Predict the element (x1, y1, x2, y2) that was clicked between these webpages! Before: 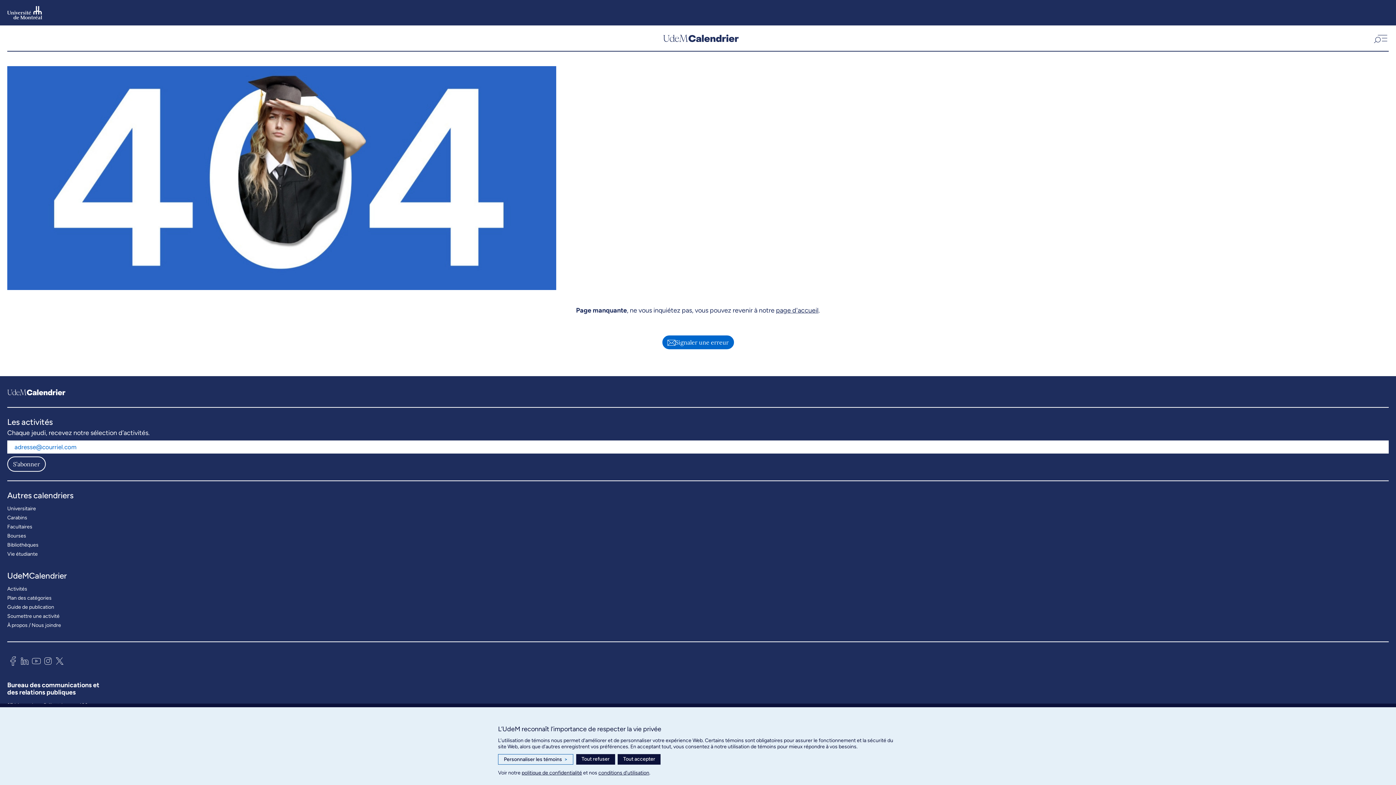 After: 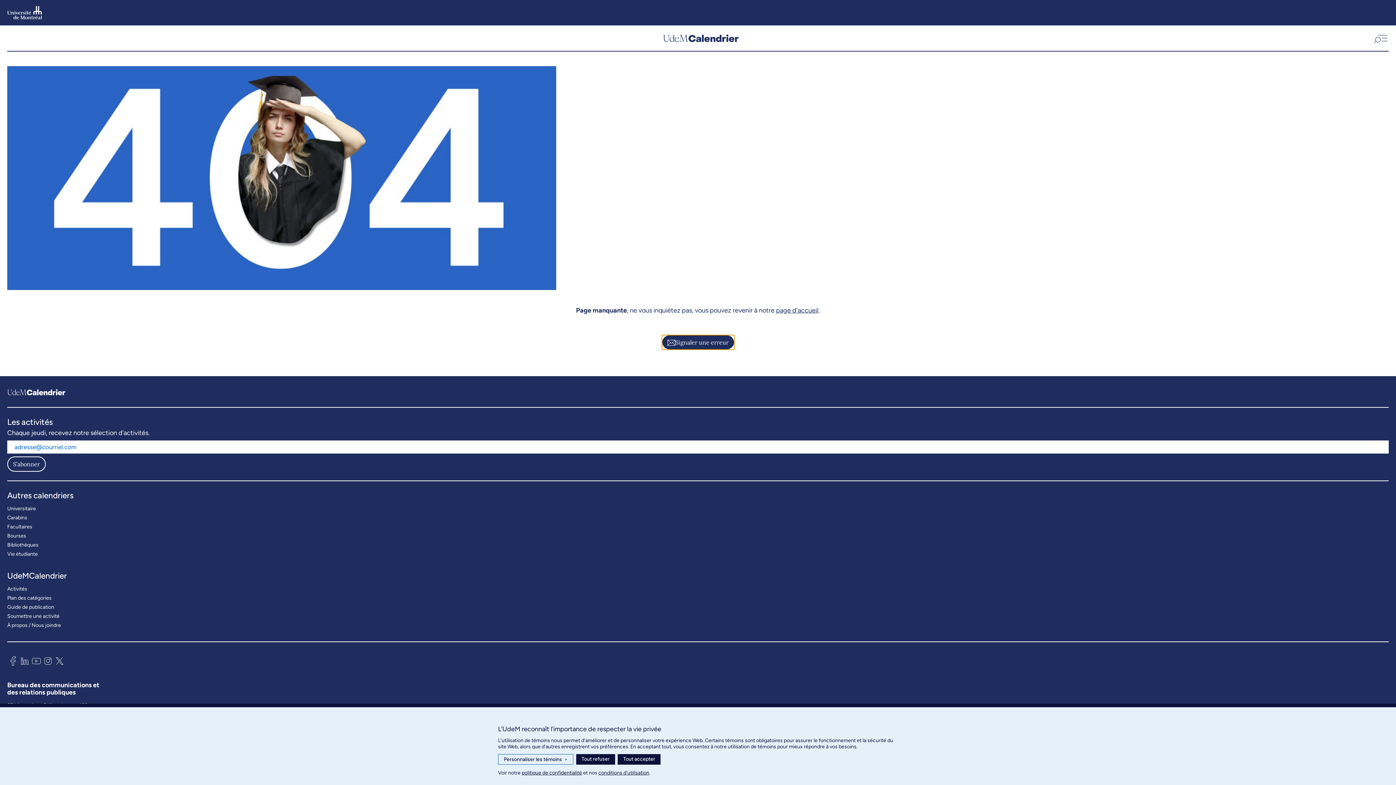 Action: label: Signaler une erreur bbox: (661, 334, 734, 350)